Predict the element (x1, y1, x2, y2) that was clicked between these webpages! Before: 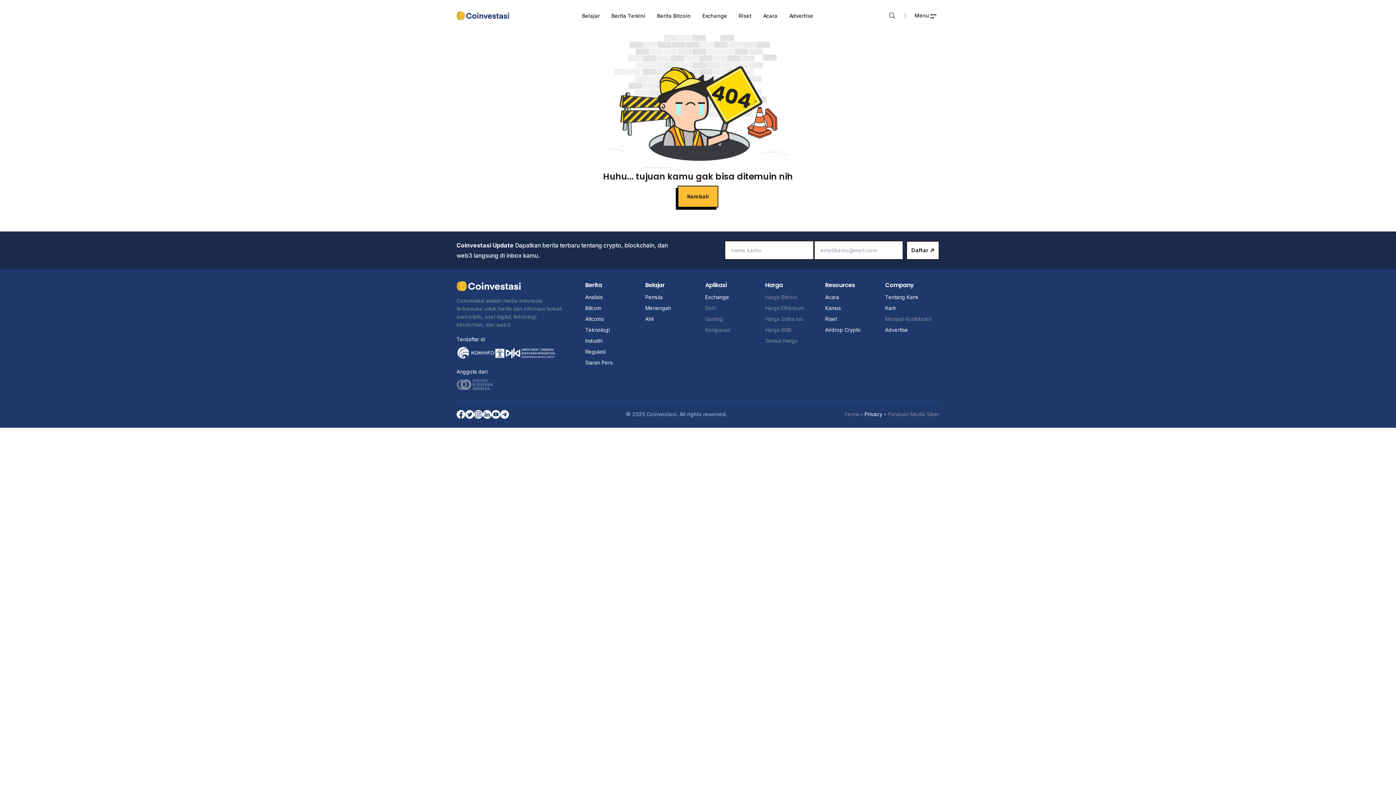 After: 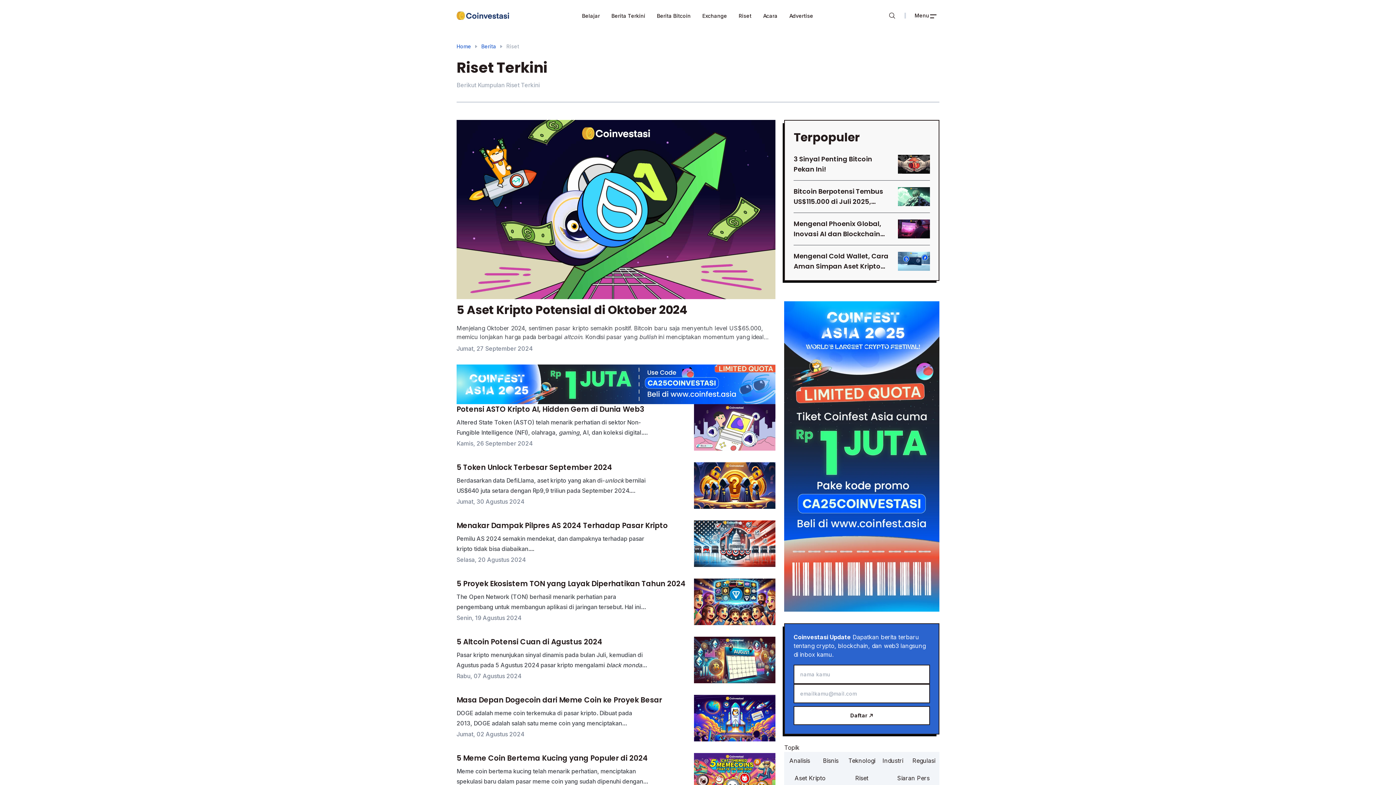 Action: bbox: (825, 315, 837, 322) label: Riset